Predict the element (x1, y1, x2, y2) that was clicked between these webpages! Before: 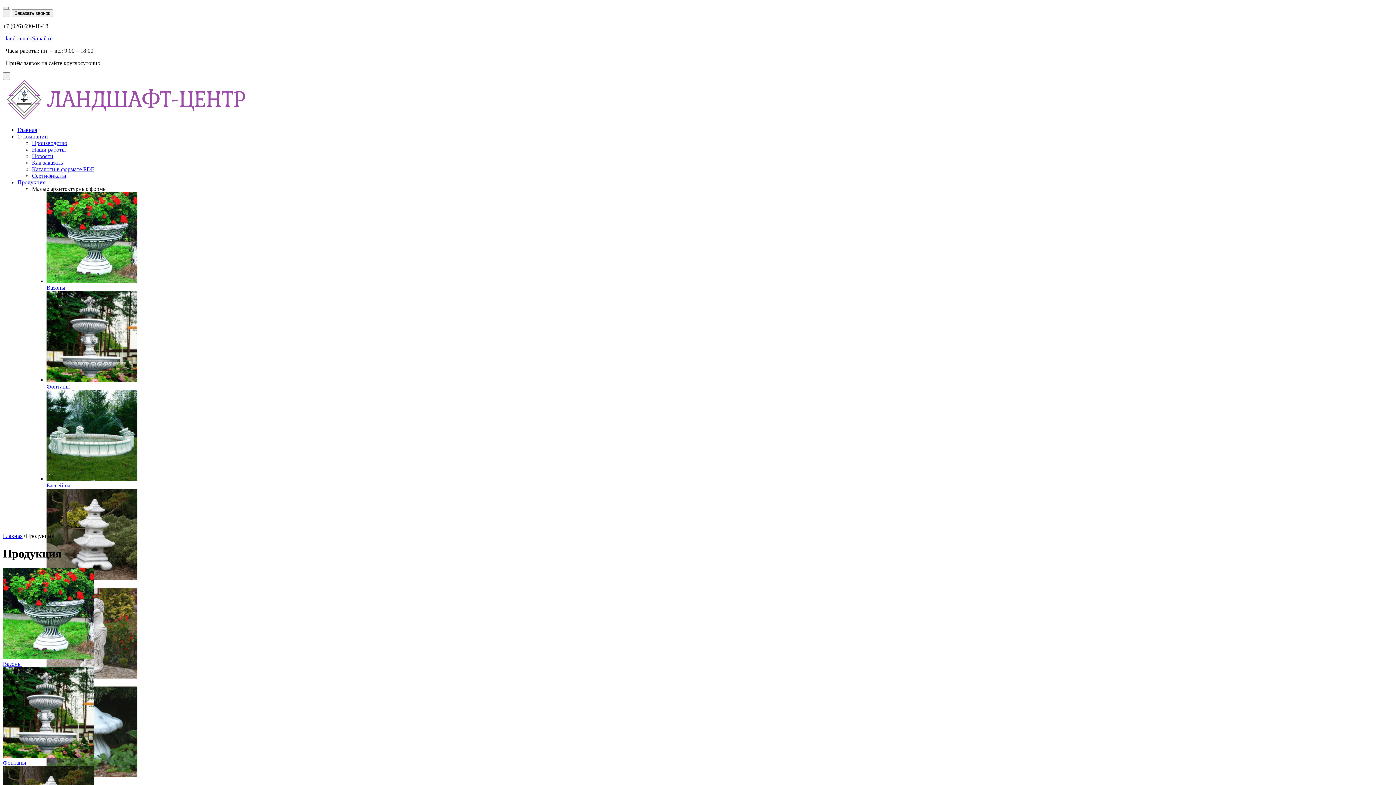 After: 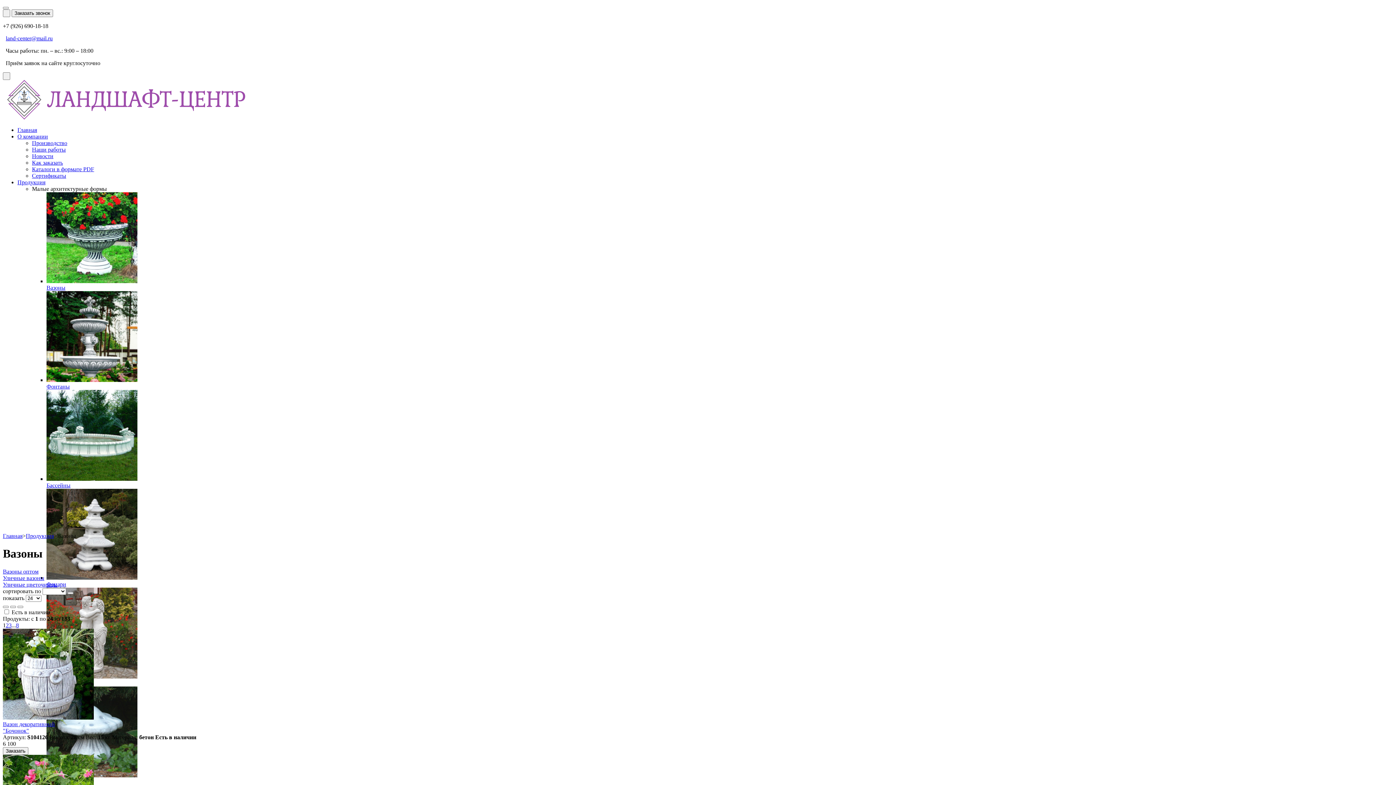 Action: bbox: (2, 654, 93, 660)